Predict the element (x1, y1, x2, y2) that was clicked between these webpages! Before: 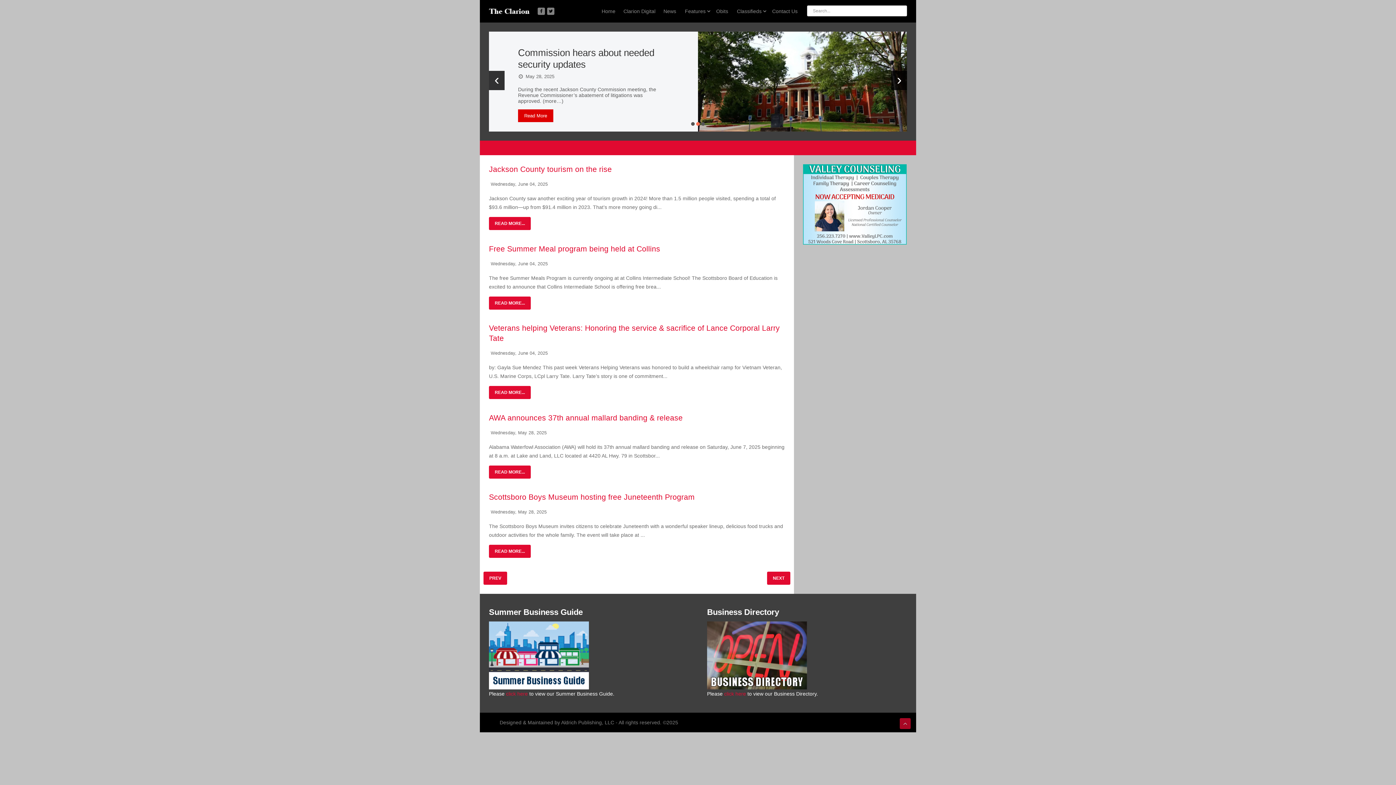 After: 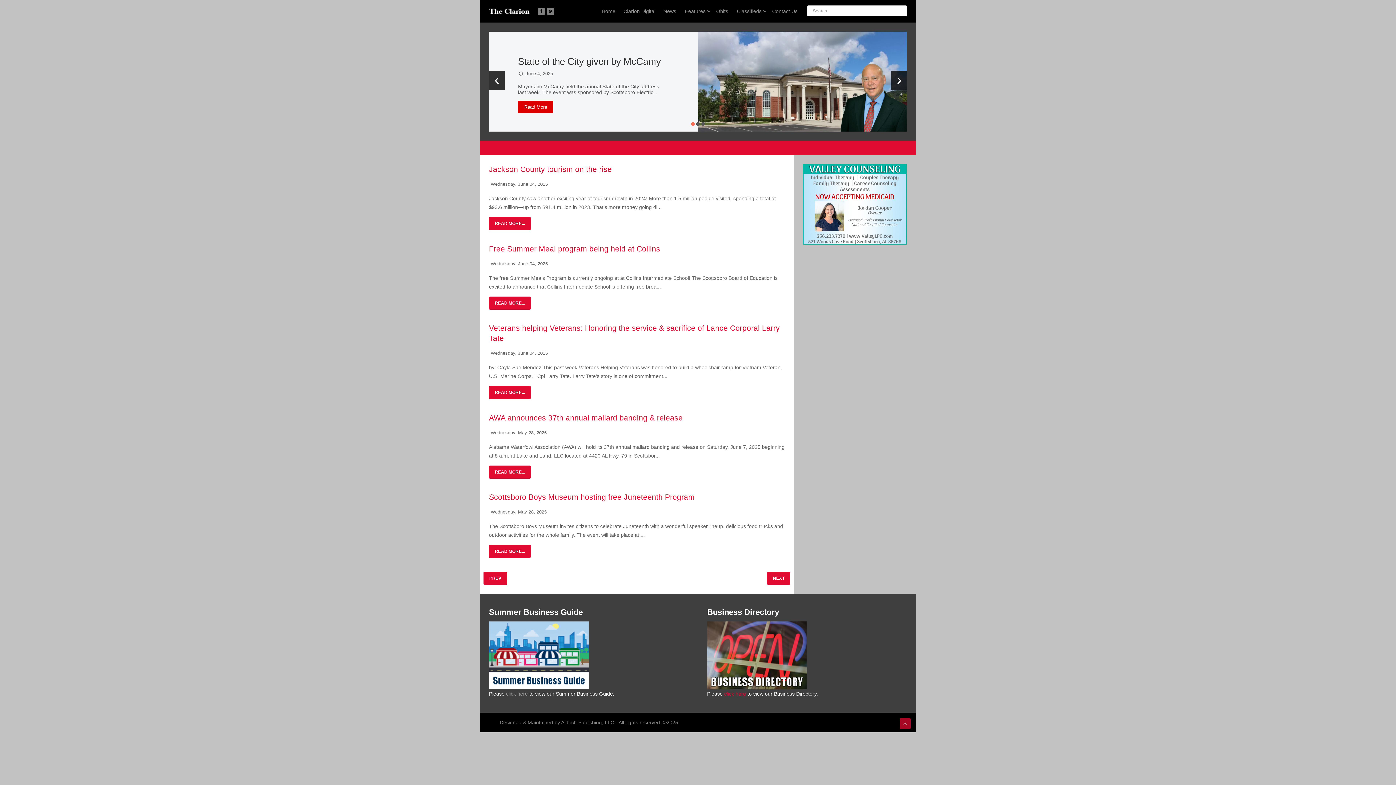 Action: label: click here bbox: (506, 691, 528, 696)